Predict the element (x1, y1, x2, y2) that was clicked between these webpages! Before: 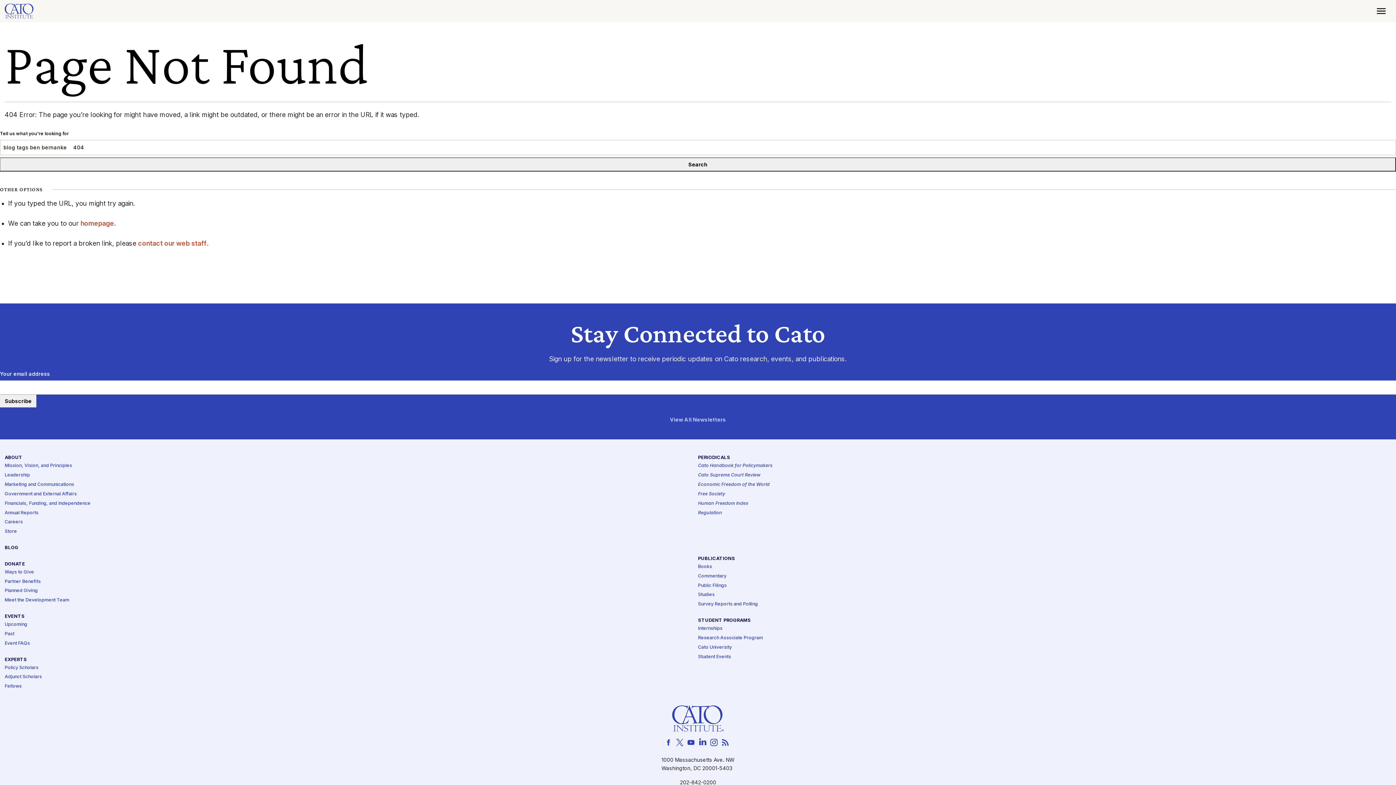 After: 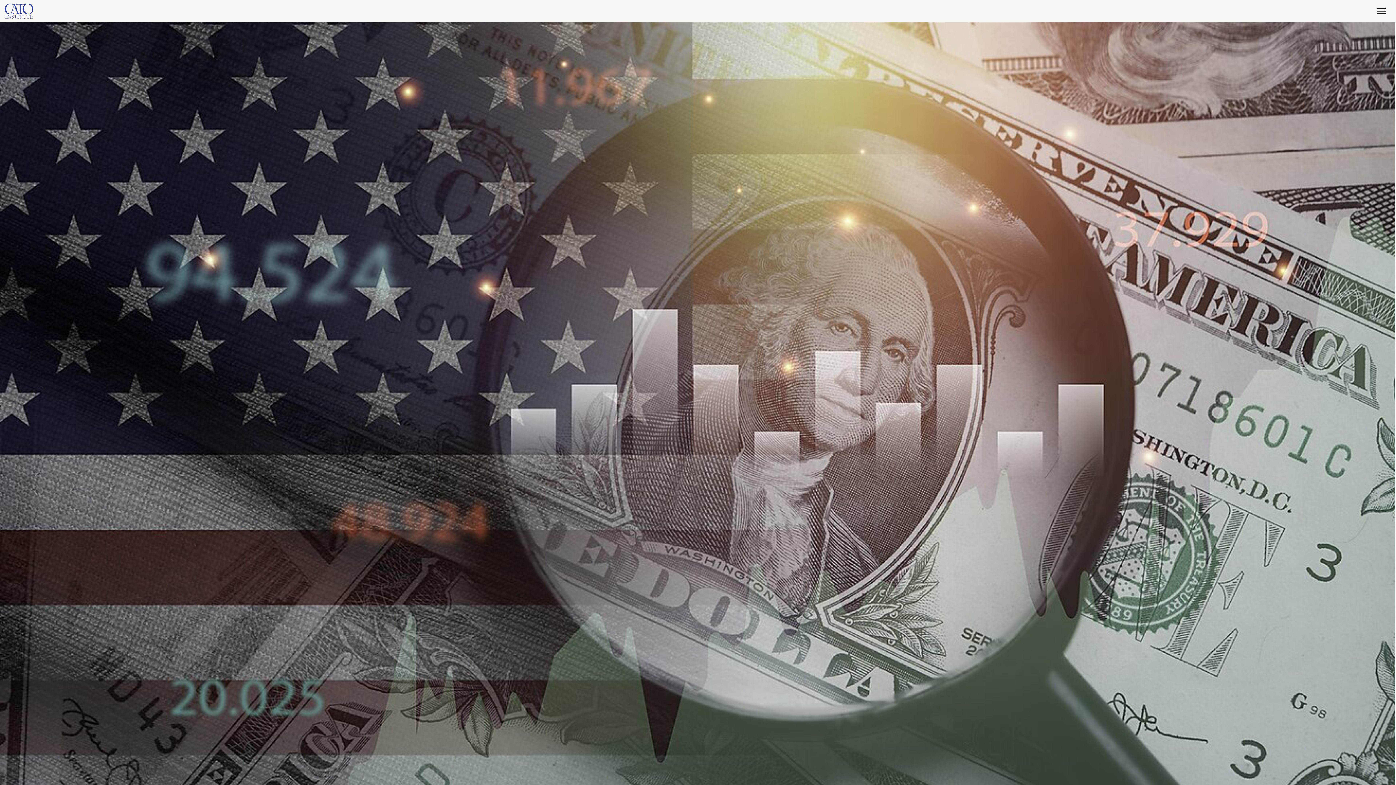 Action: bbox: (672, 705, 724, 732)